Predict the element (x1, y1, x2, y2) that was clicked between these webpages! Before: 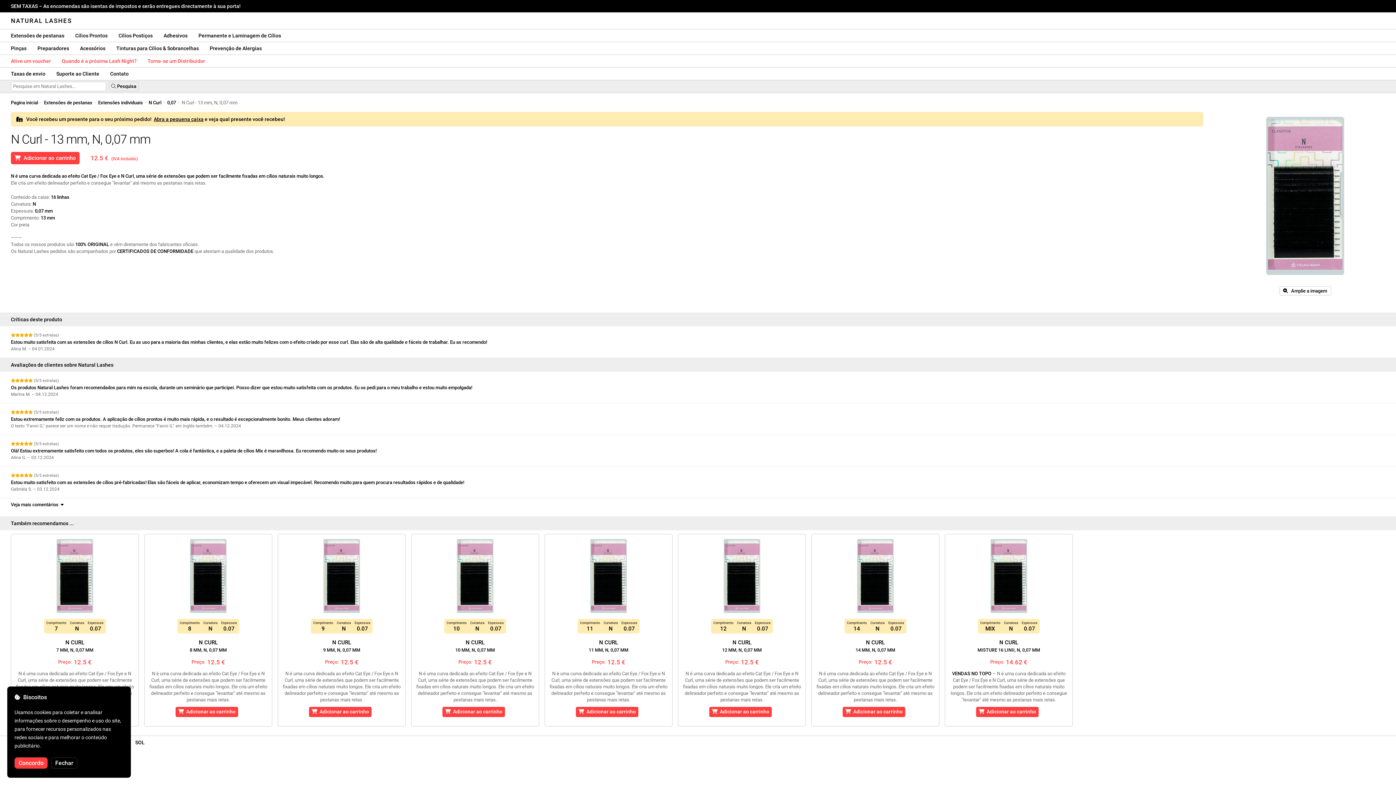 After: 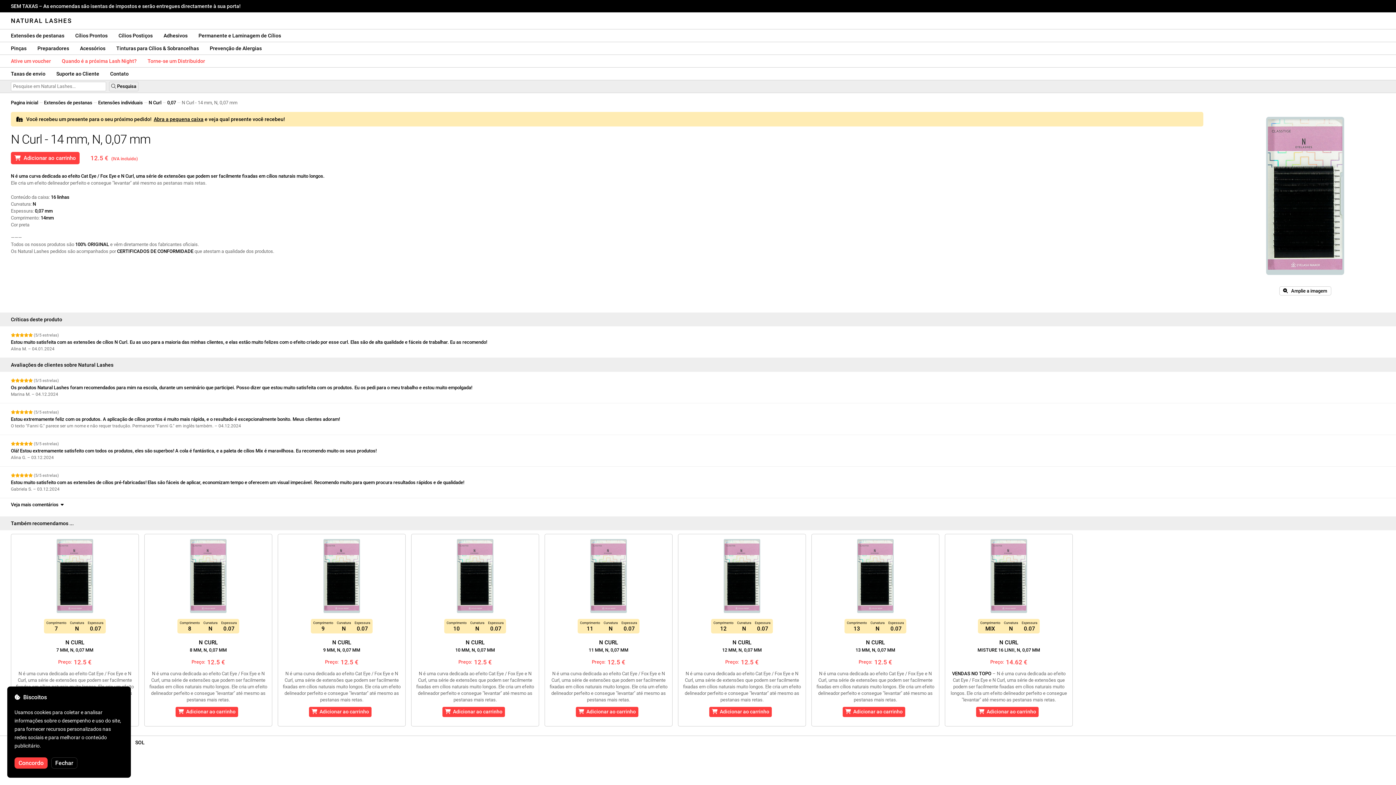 Action: bbox: (812, 639, 939, 654) label: N CURL
14 MM, N, 0,07 MM